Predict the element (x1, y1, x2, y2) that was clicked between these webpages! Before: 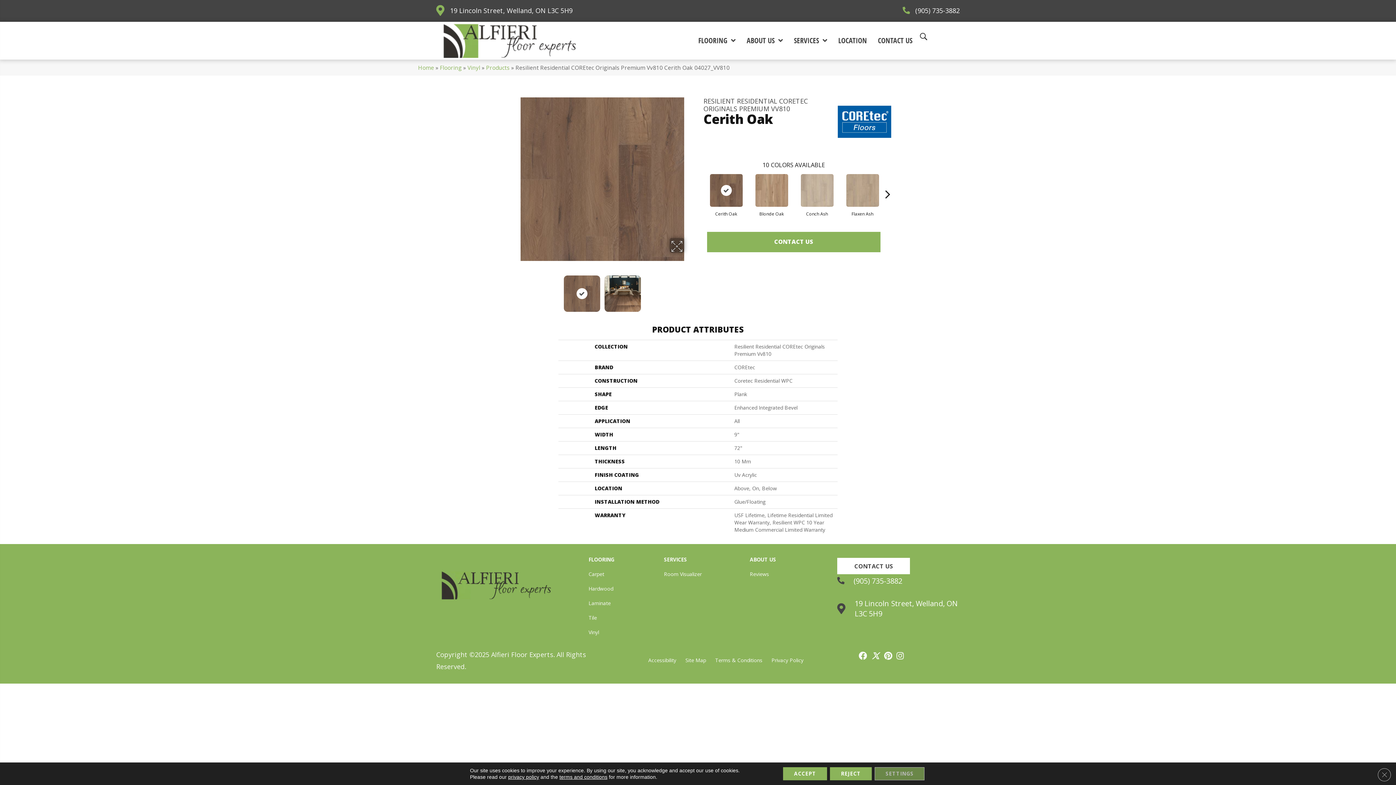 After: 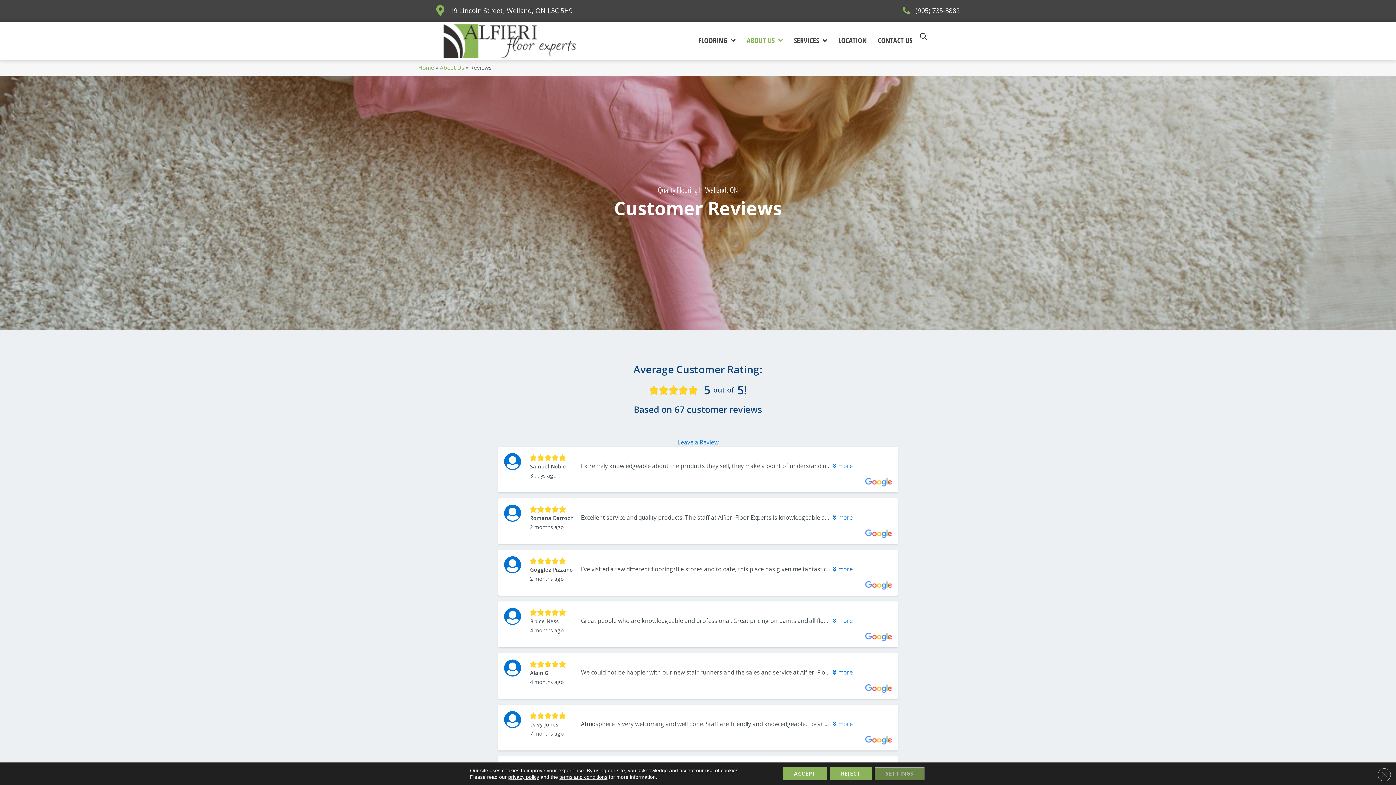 Action: bbox: (746, 568, 772, 580) label: Reviews